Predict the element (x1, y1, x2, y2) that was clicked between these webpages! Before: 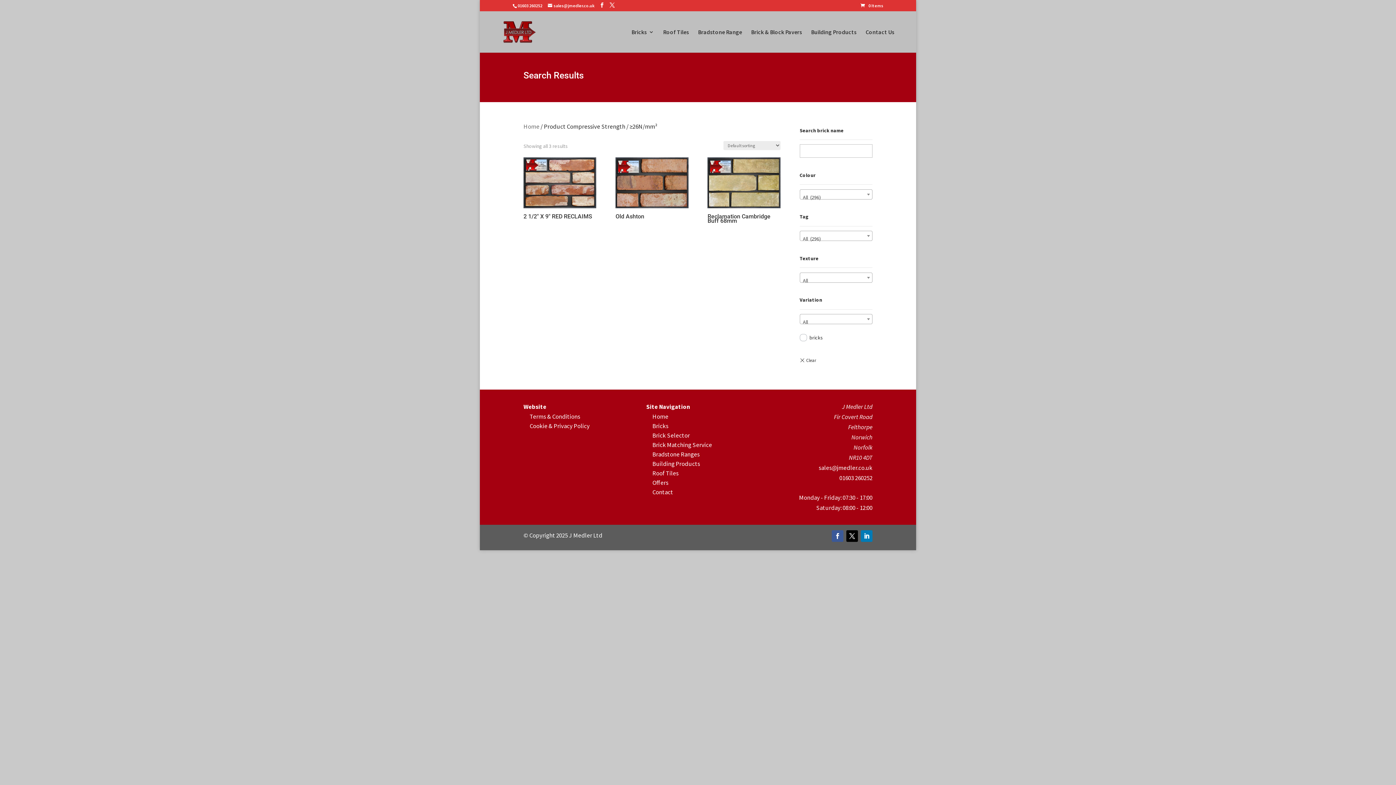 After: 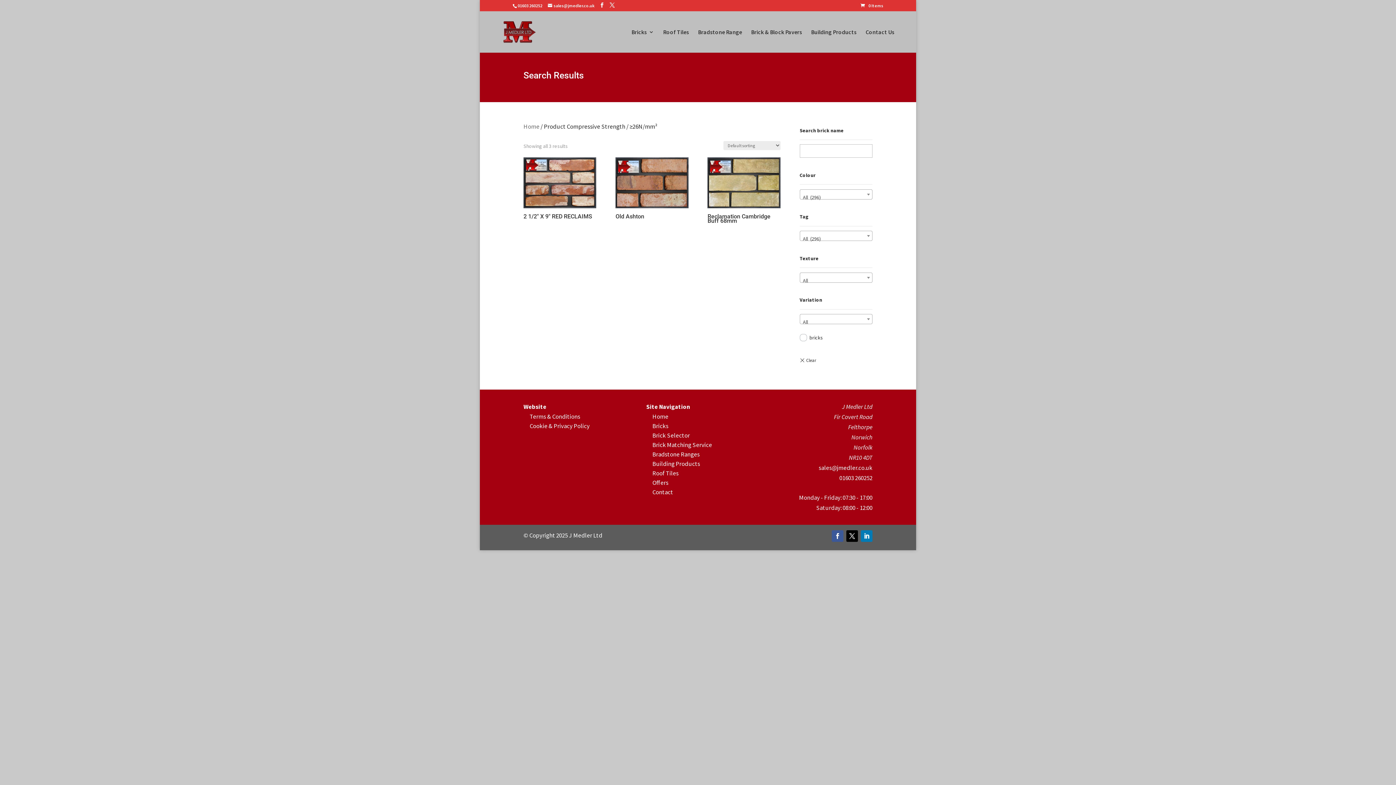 Action: label: 01603 260252 bbox: (517, 2, 542, 8)